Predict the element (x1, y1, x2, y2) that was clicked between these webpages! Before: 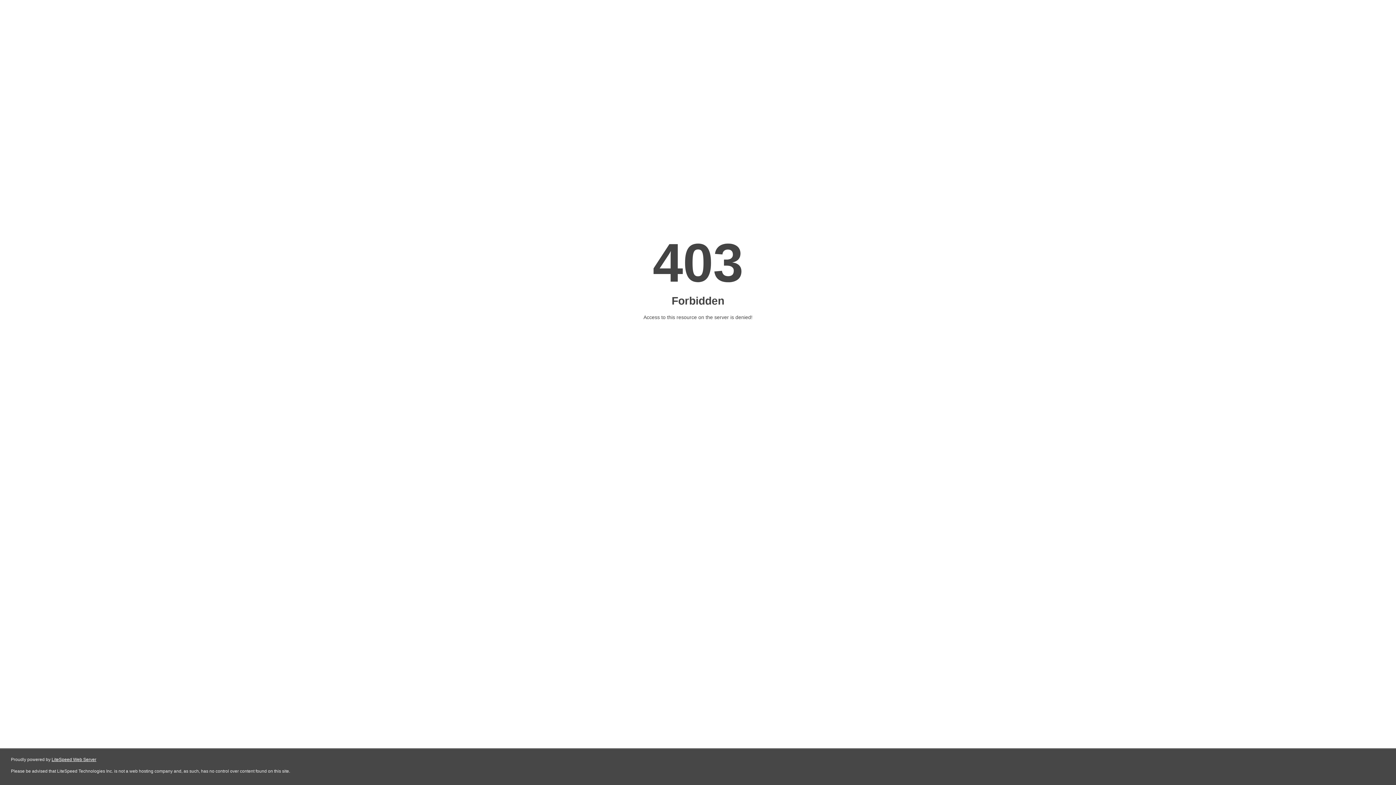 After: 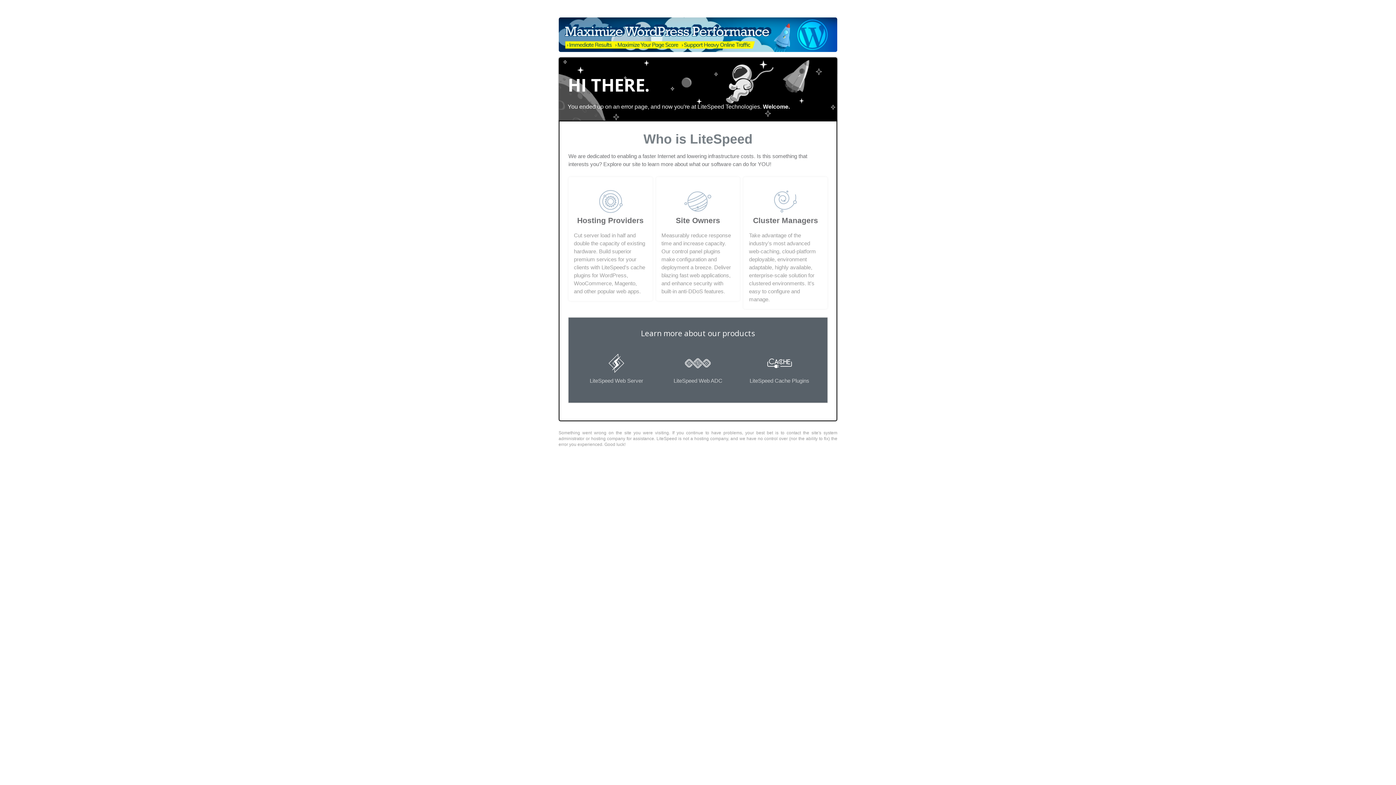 Action: label: LiteSpeed Web Server bbox: (51, 757, 96, 762)